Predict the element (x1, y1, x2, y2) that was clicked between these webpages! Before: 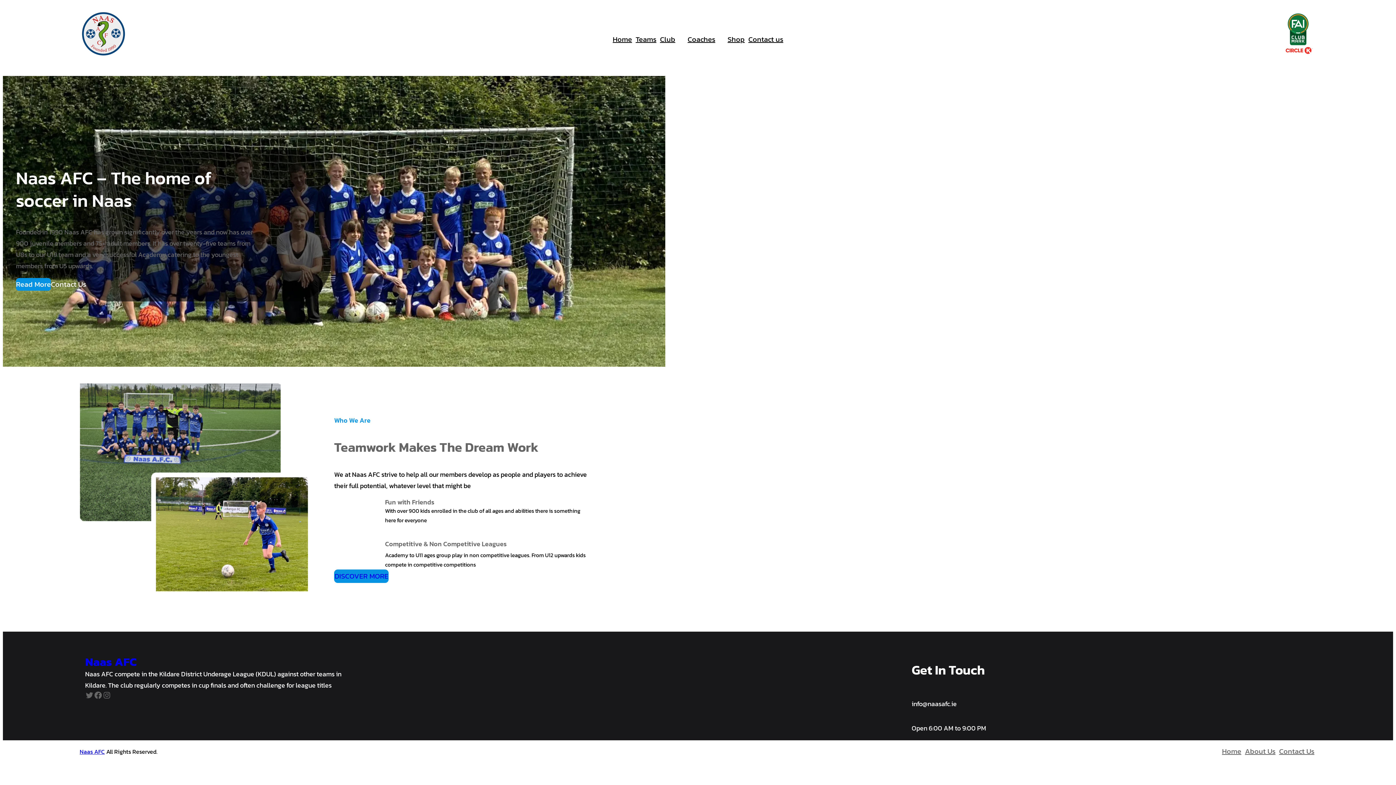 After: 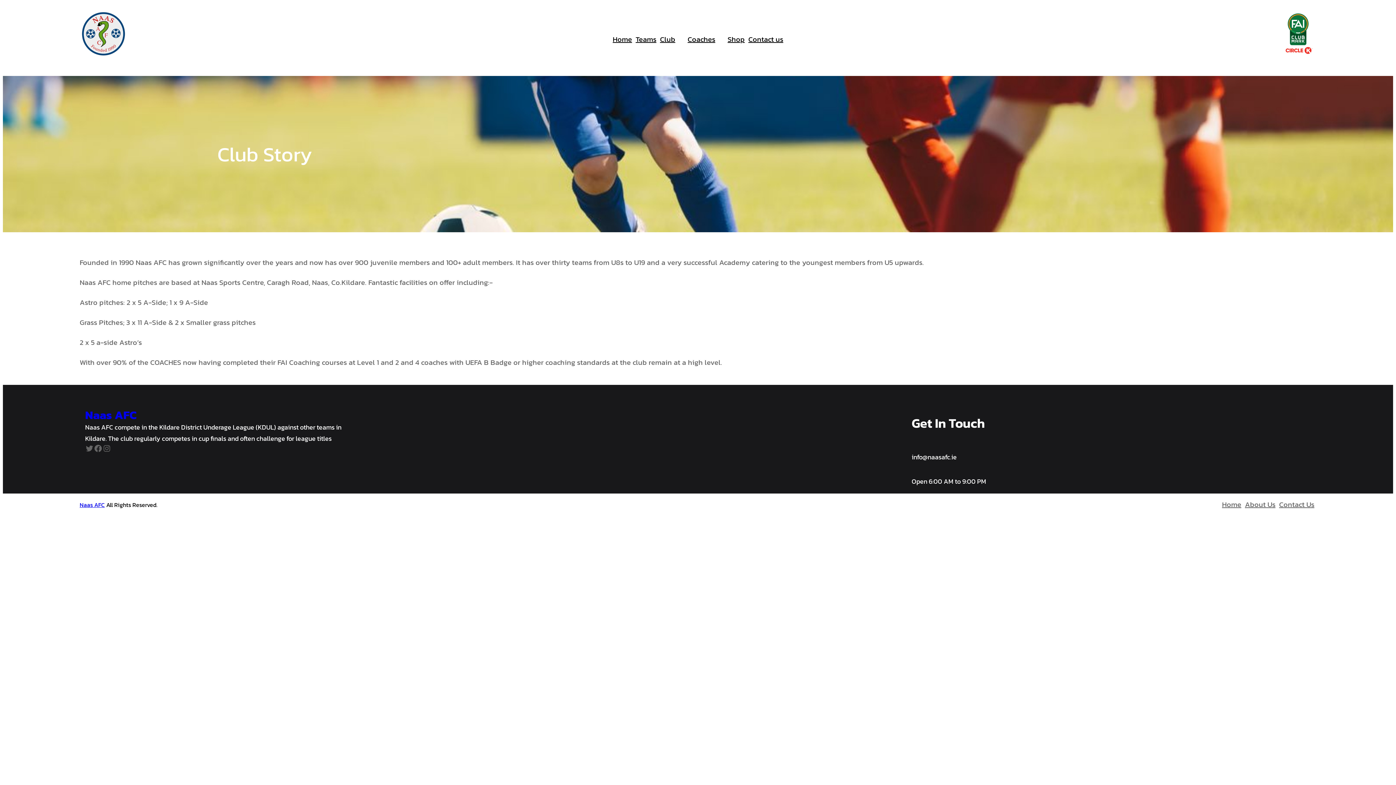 Action: label: Read More bbox: (16, 278, 50, 290)